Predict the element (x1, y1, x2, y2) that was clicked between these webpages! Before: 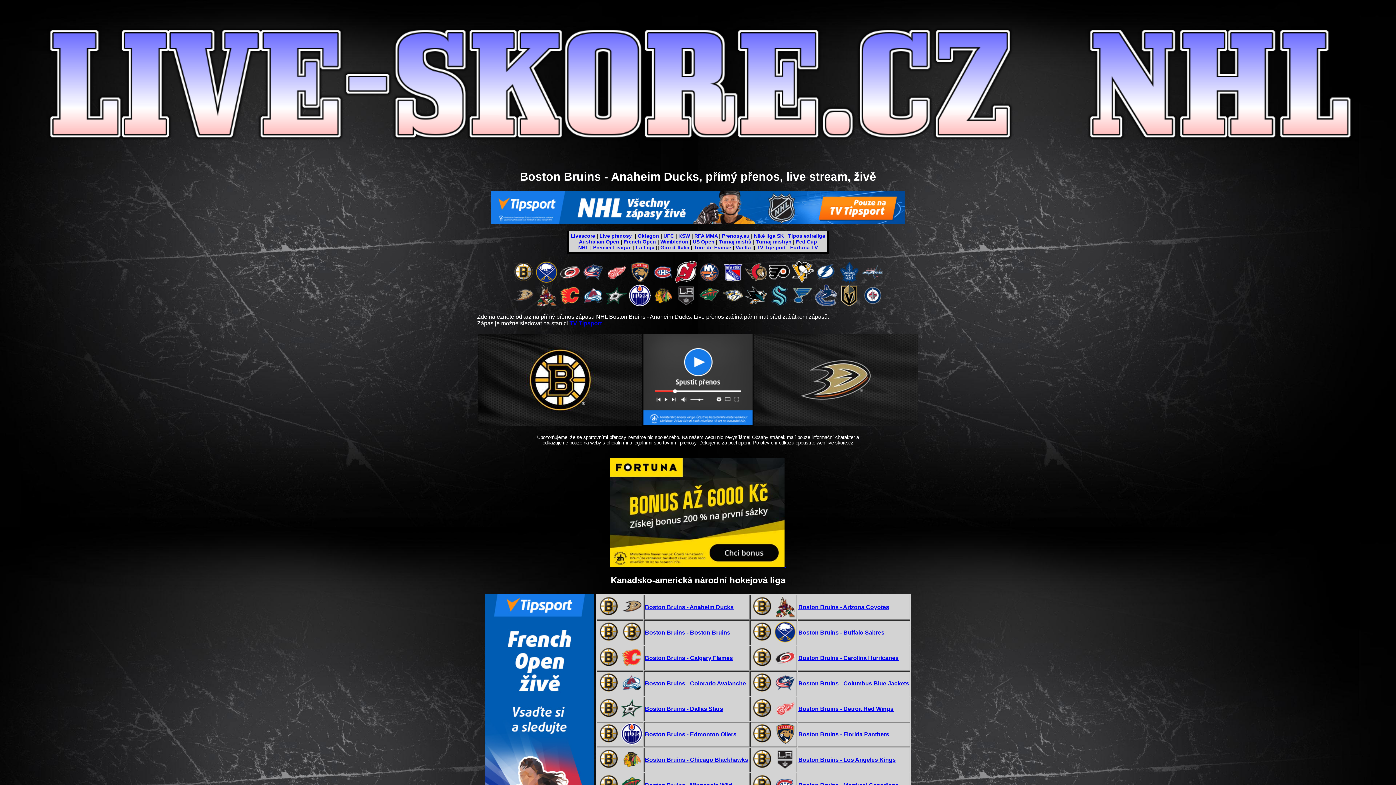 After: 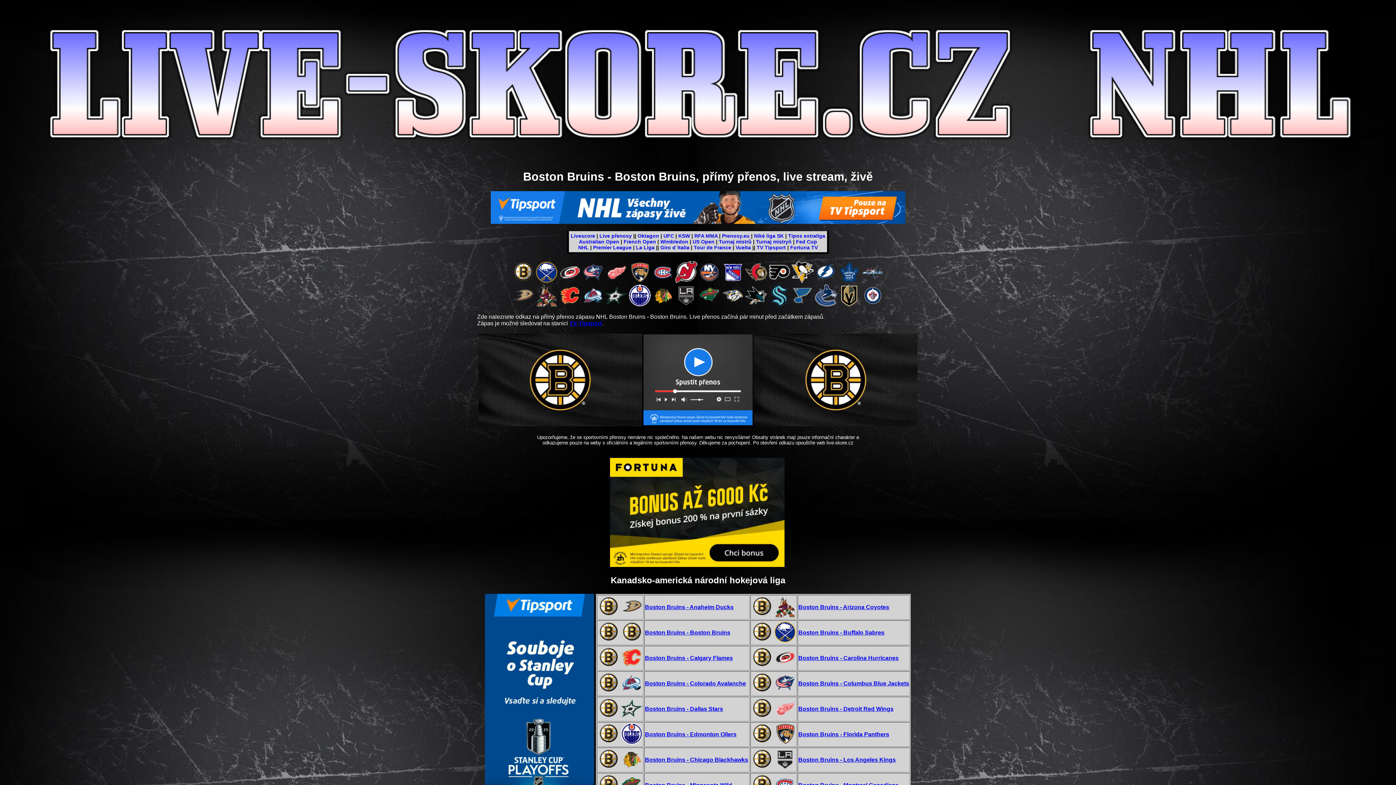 Action: label: Boston Bruins - Boston Bruins bbox: (645, 629, 730, 636)